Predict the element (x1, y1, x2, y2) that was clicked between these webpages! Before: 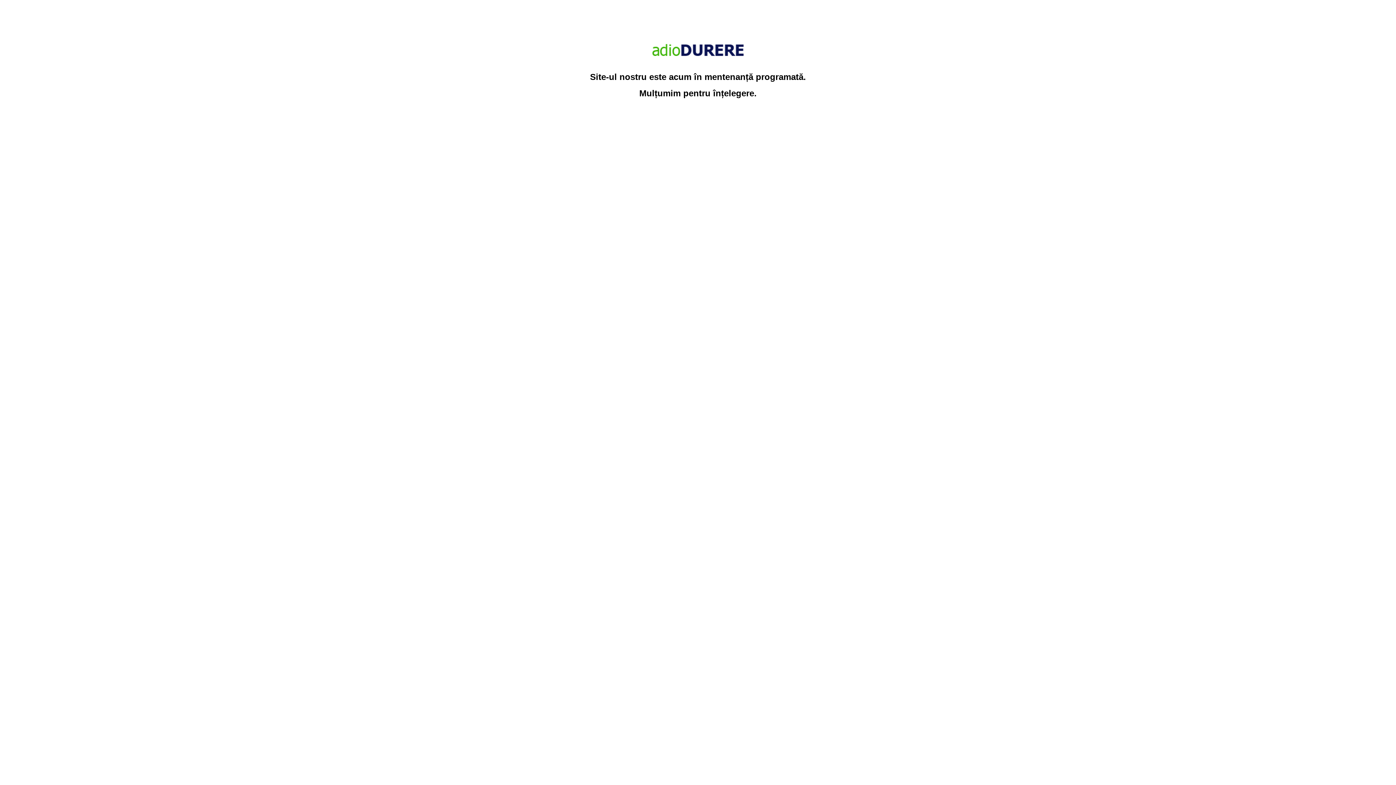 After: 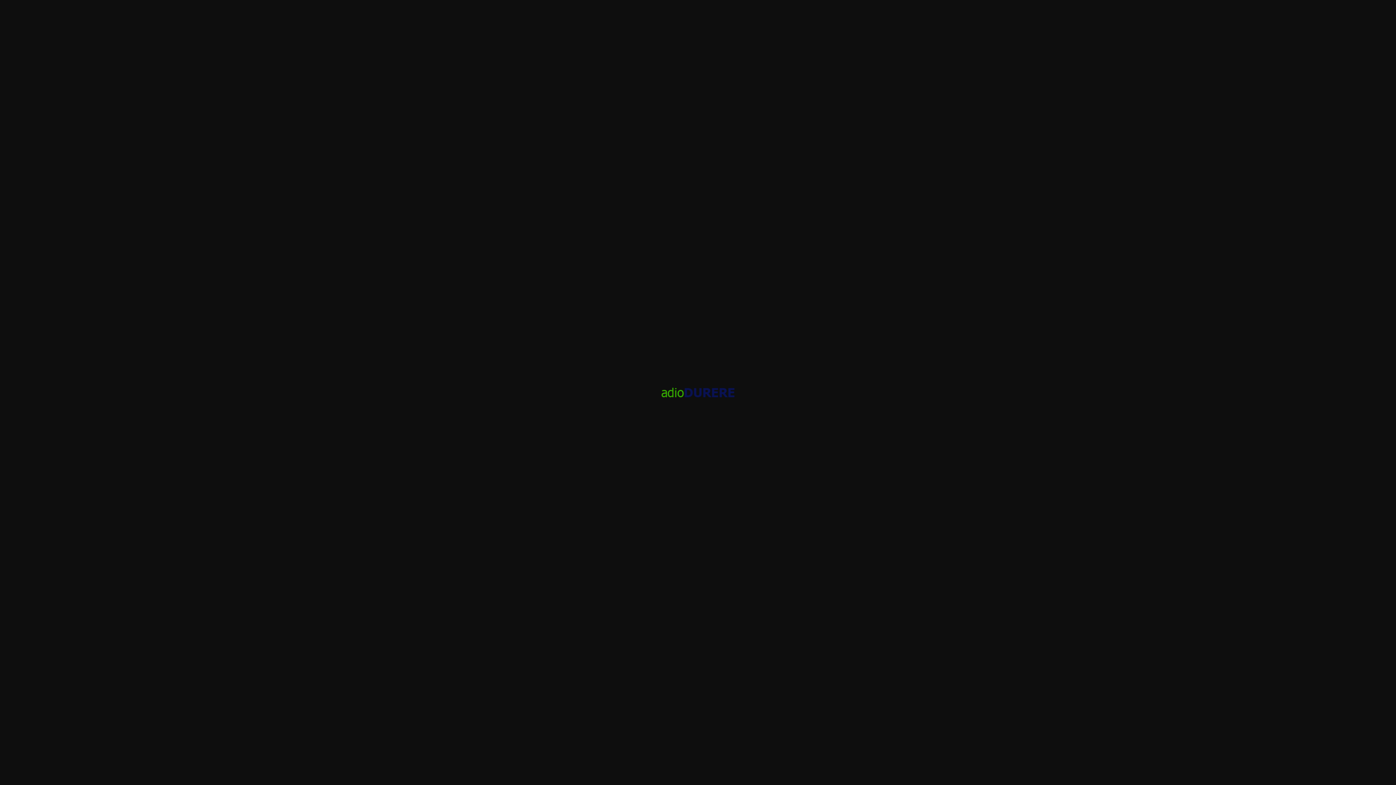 Action: bbox: (651, 55, 745, 65)